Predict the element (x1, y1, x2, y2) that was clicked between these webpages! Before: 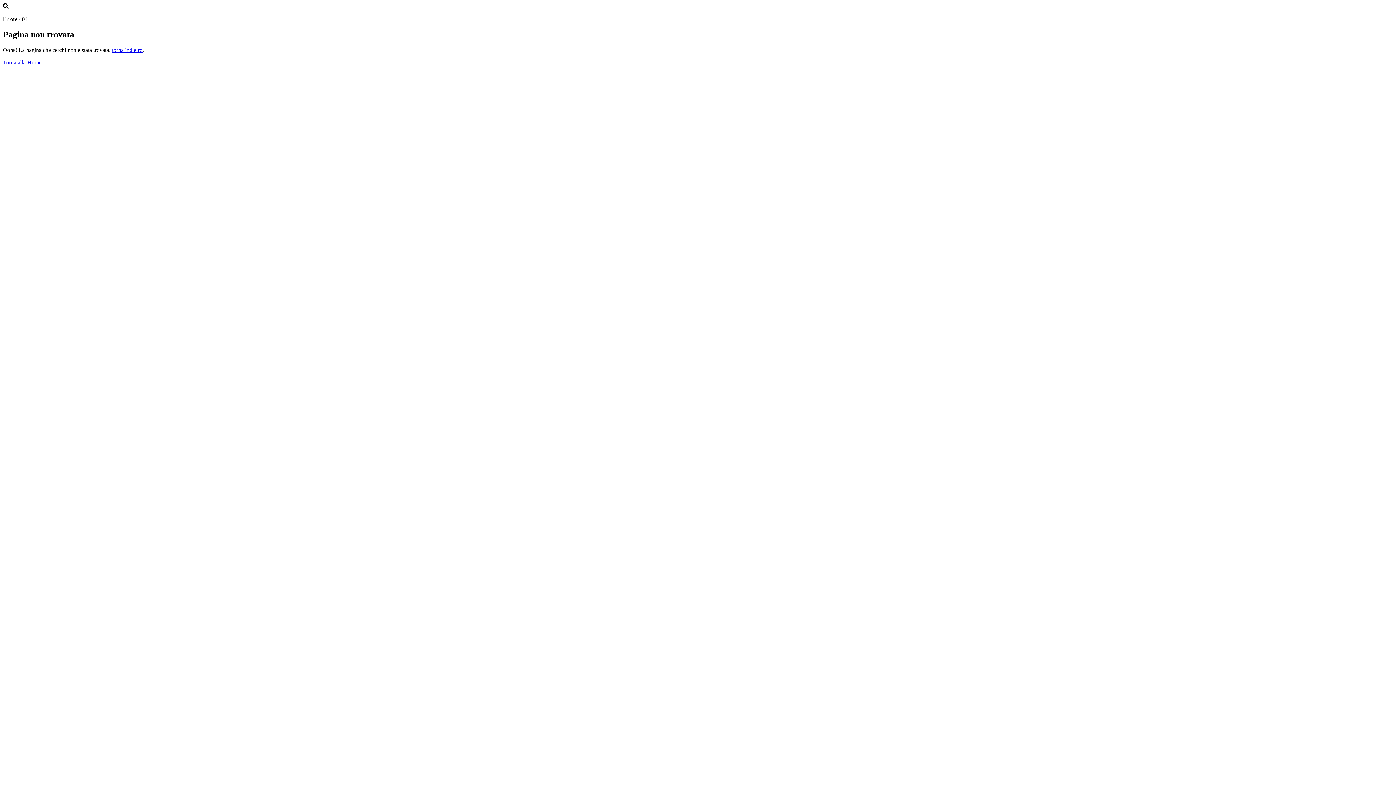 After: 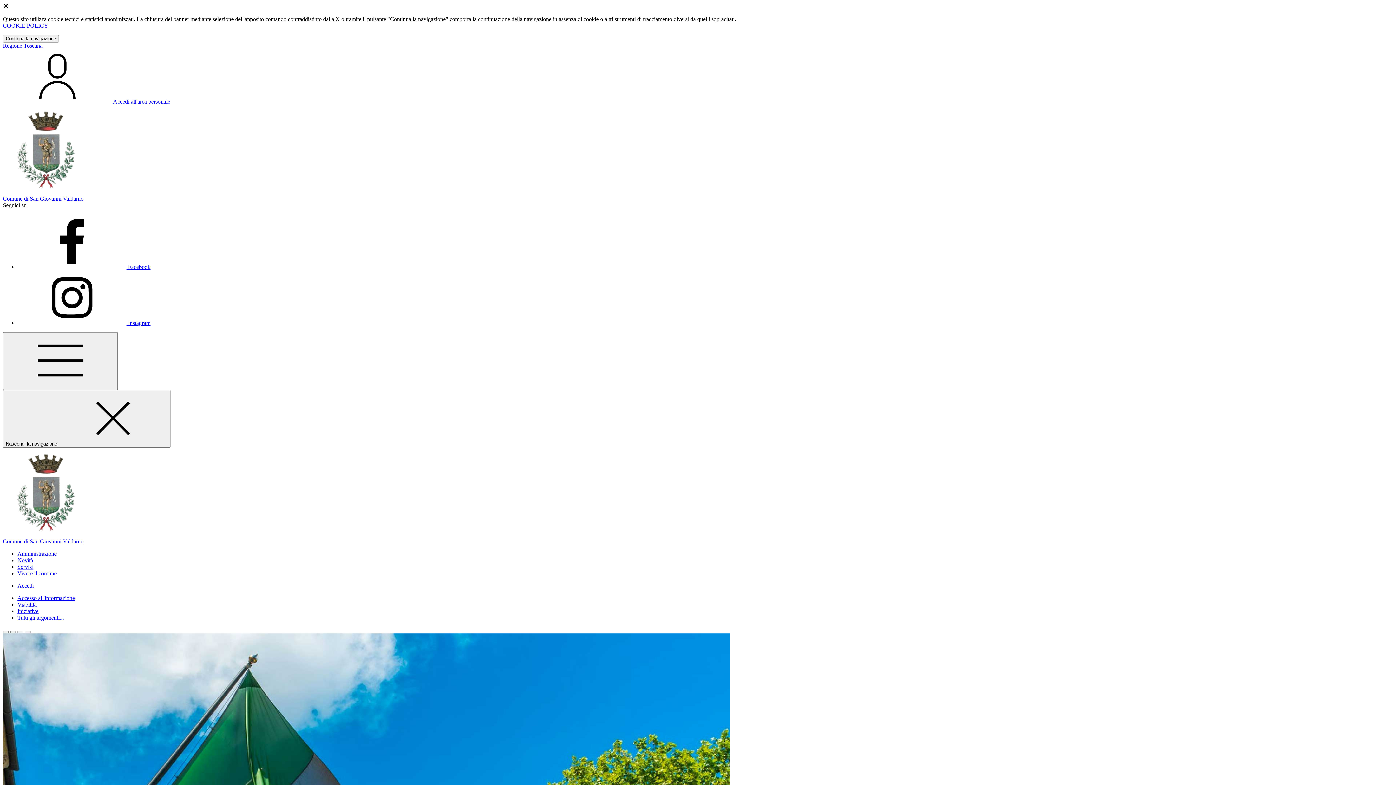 Action: bbox: (2, 59, 41, 65) label: Torna alla Home